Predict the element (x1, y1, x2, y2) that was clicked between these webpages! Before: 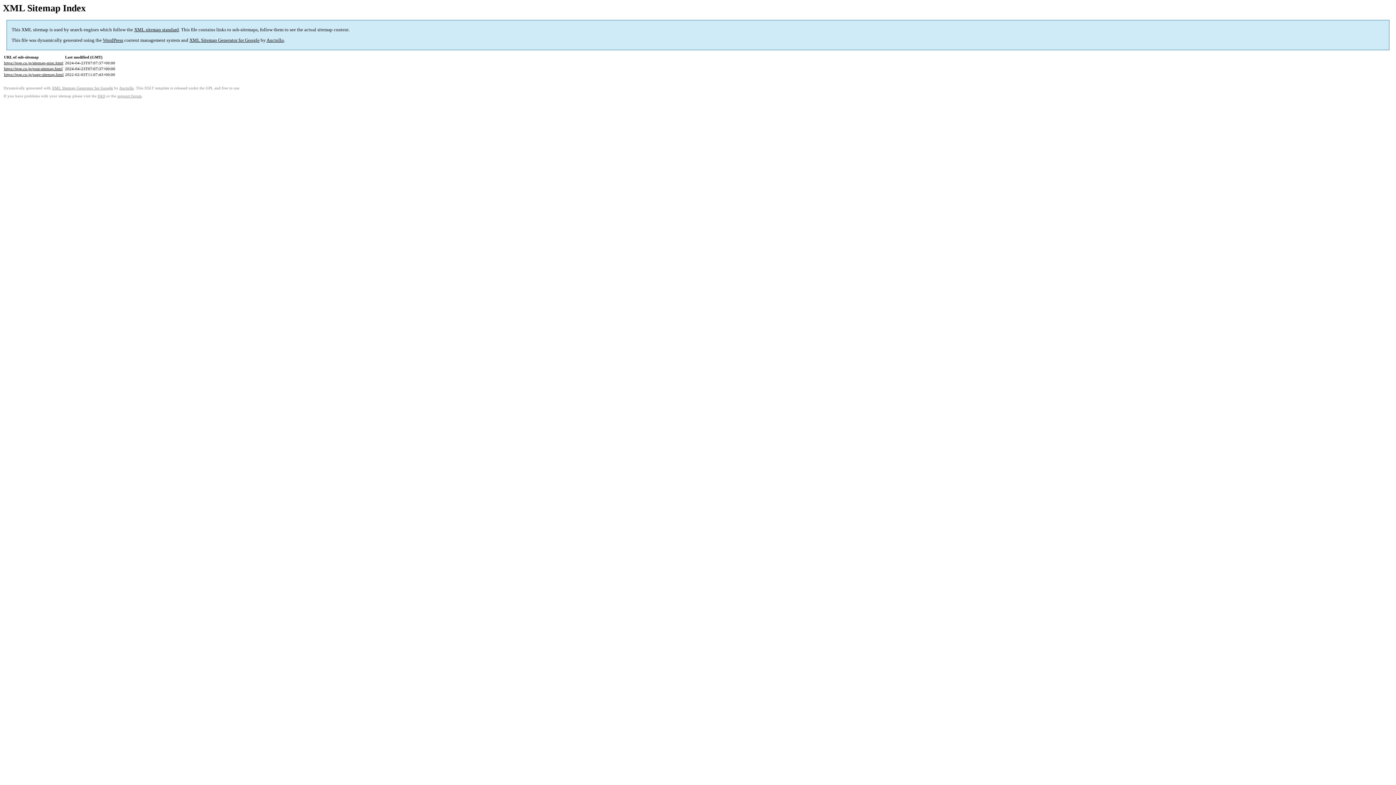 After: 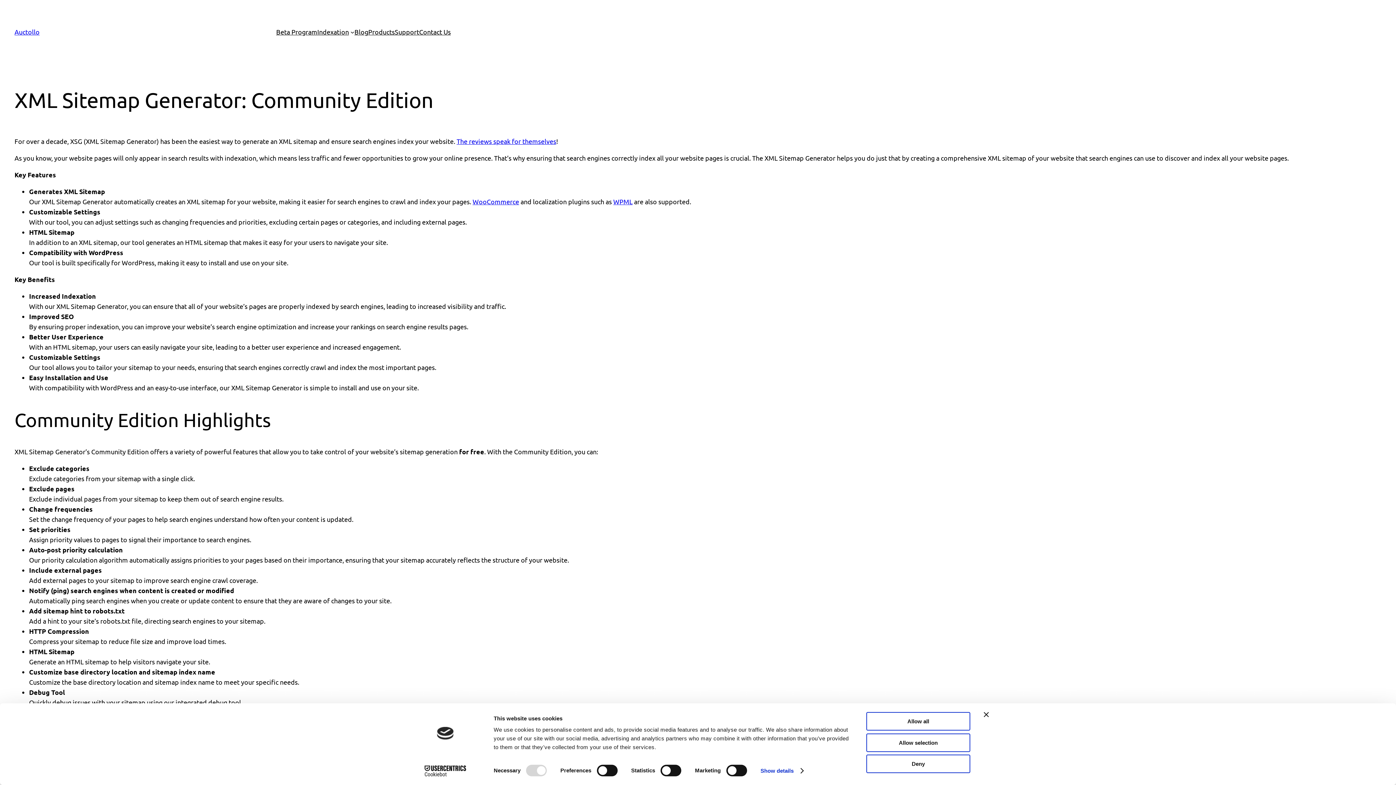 Action: bbox: (52, 86, 113, 90) label: XML Sitemap Generator for Google